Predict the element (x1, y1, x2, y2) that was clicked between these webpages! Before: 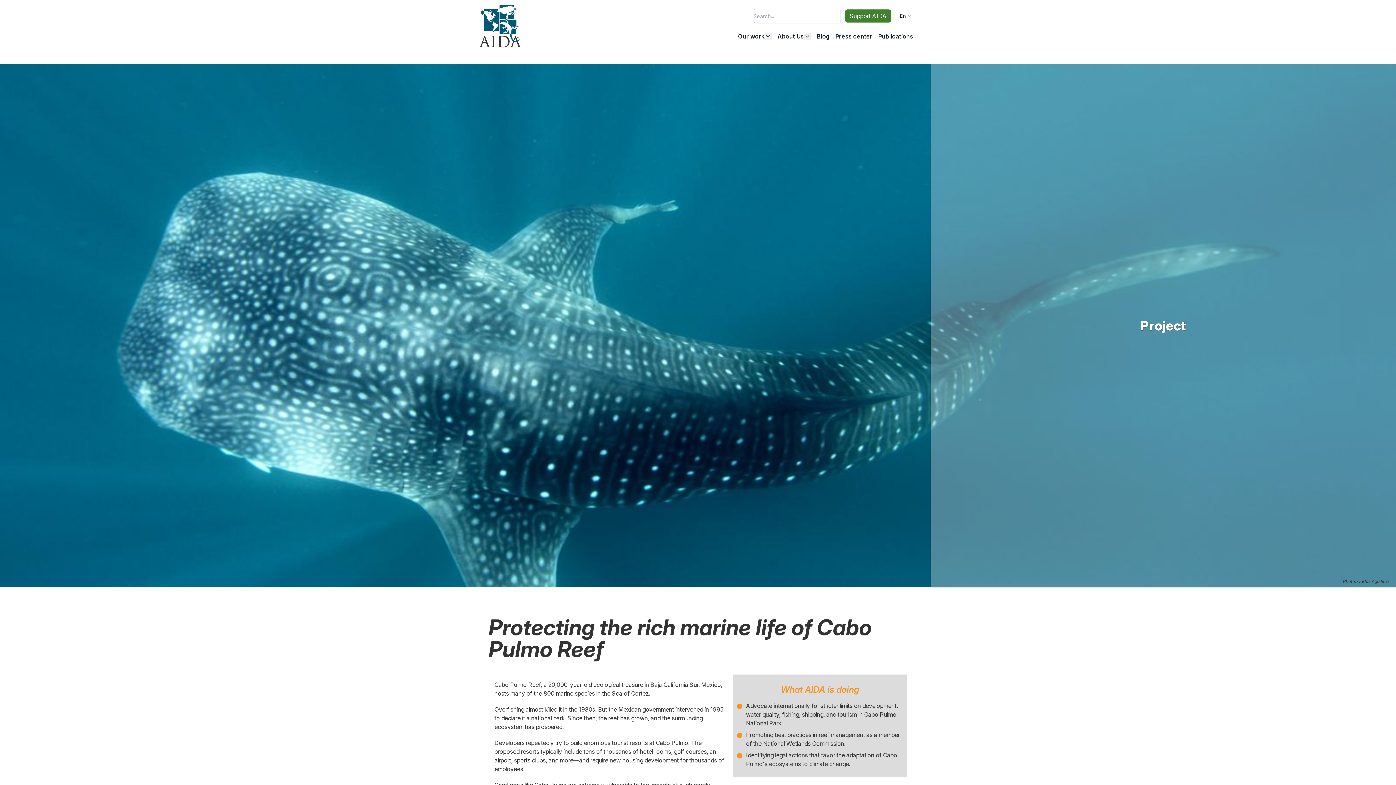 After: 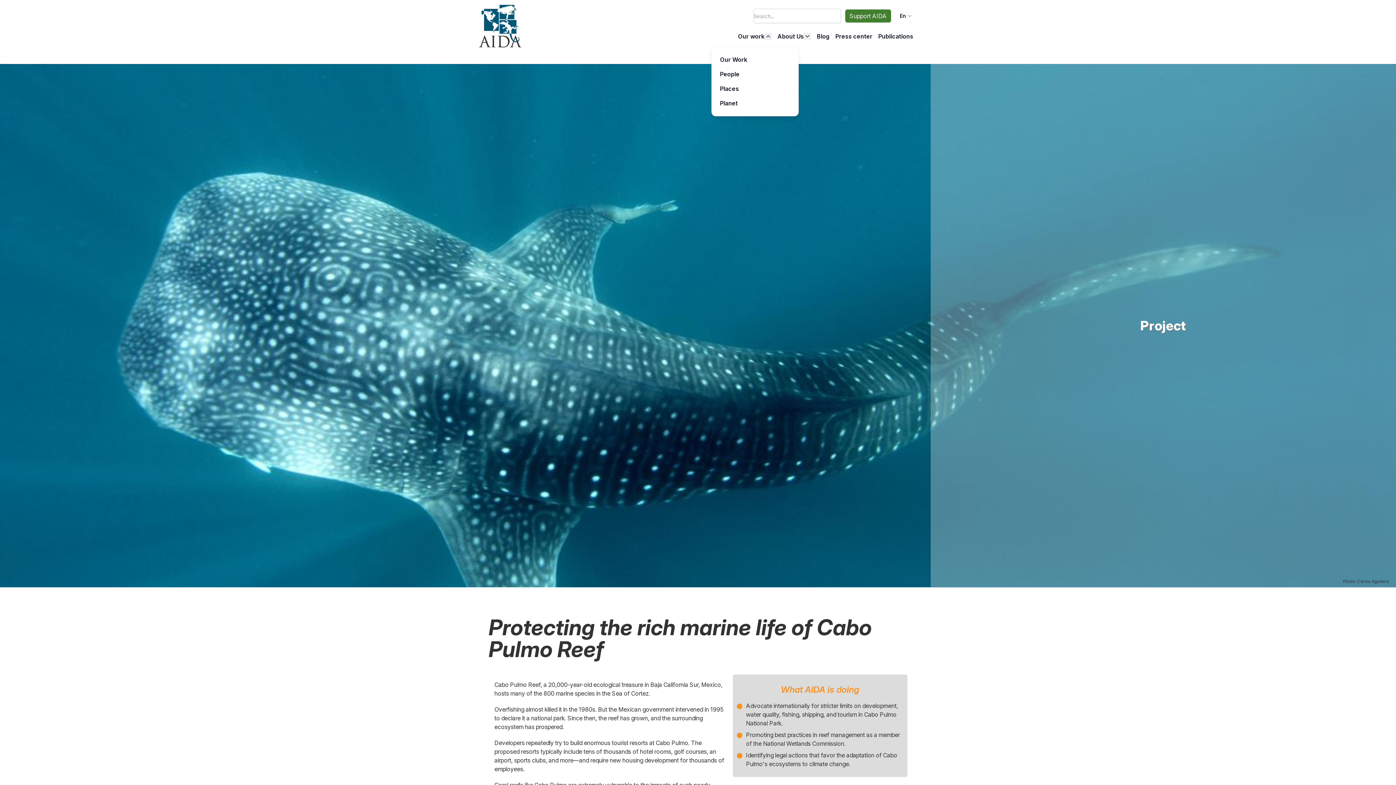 Action: bbox: (764, 32, 772, 40)